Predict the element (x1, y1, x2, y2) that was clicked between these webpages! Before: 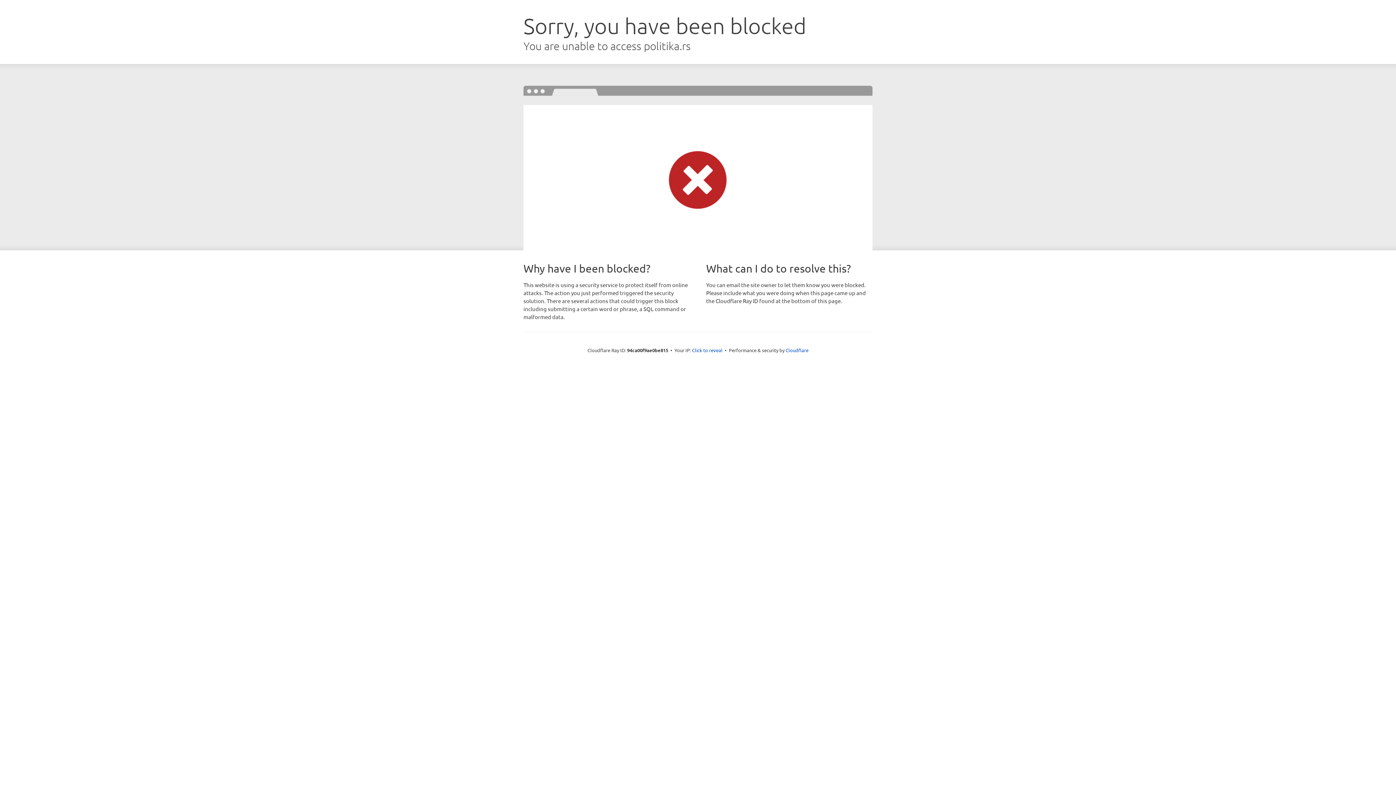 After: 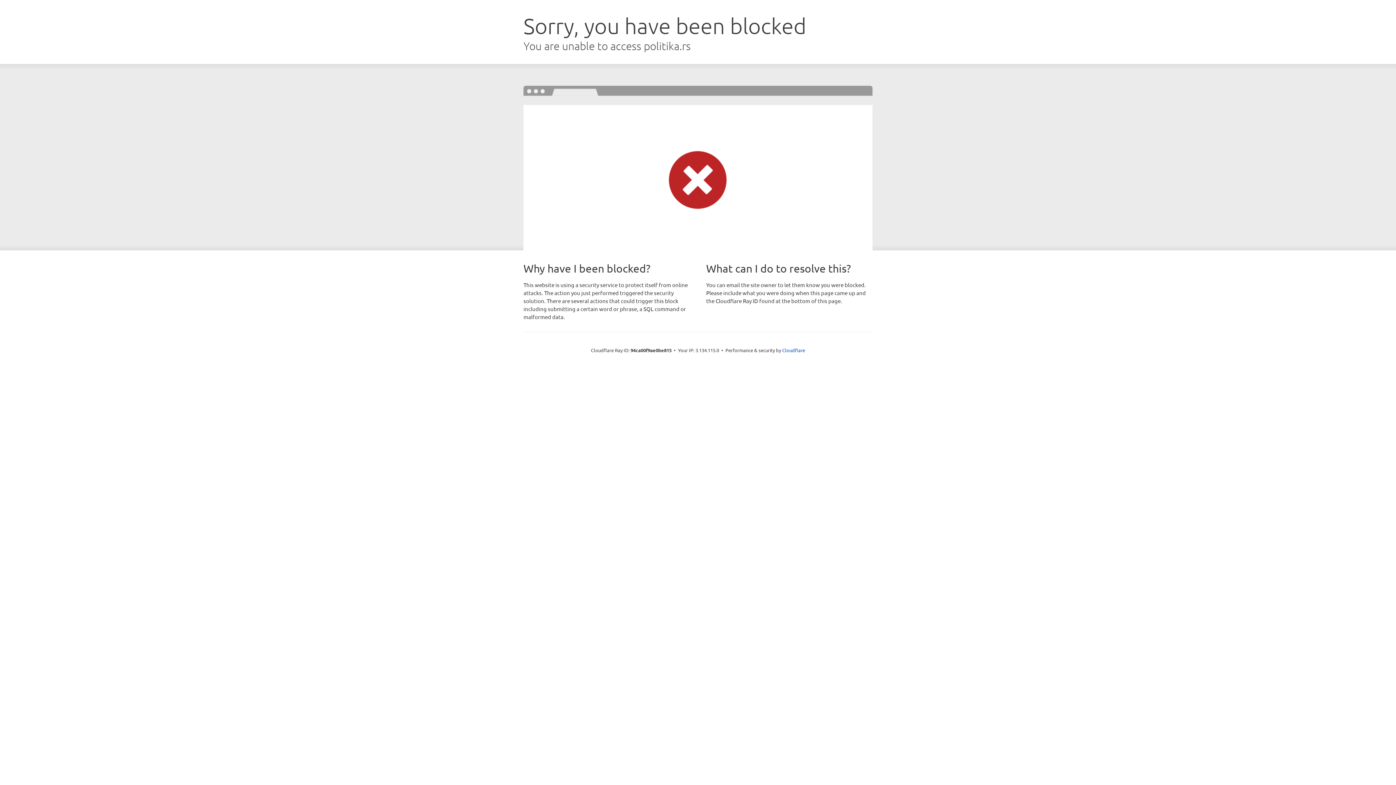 Action: bbox: (692, 346, 722, 353) label: Click to reveal